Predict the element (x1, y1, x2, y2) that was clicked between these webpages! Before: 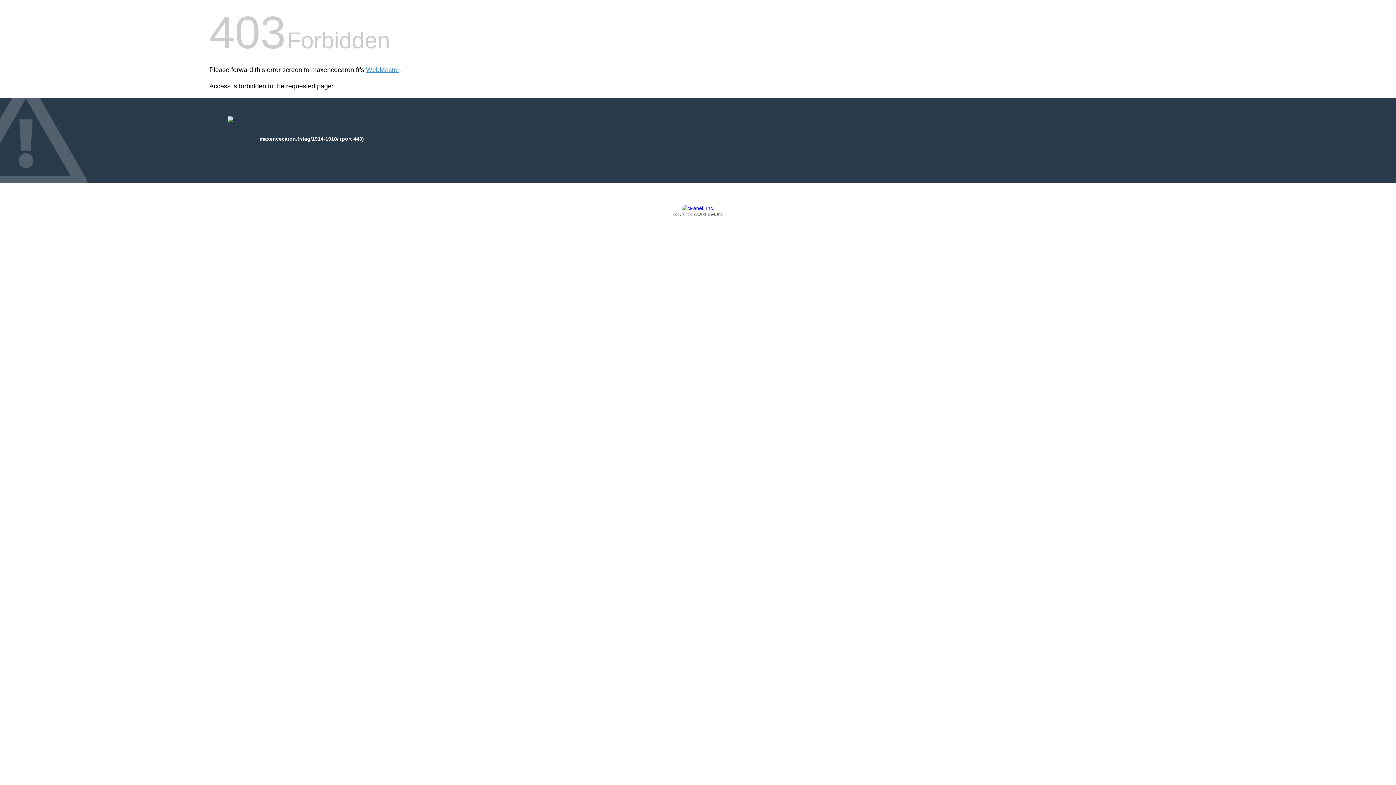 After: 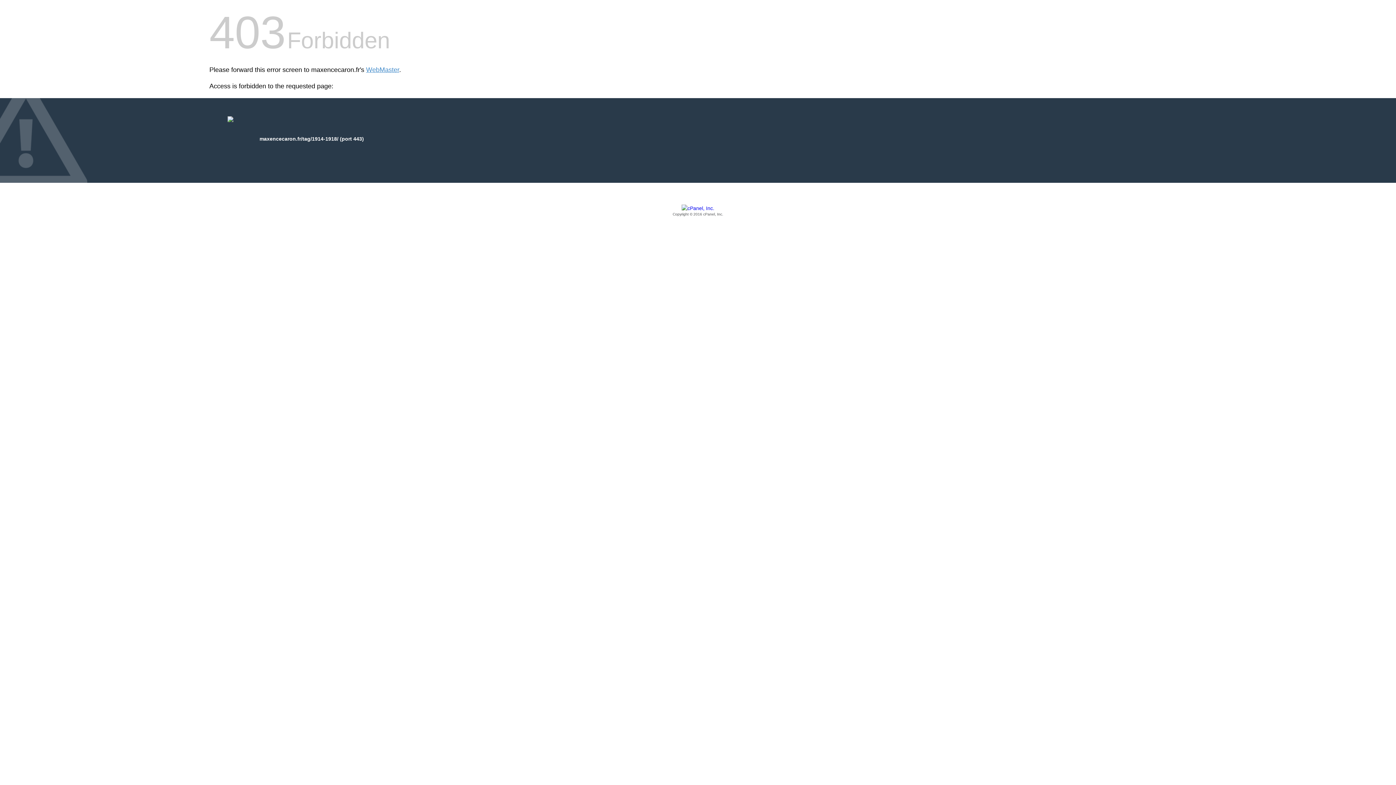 Action: bbox: (209, 205, 1186, 217) label: Copyright © 2016 cPanel, Inc.